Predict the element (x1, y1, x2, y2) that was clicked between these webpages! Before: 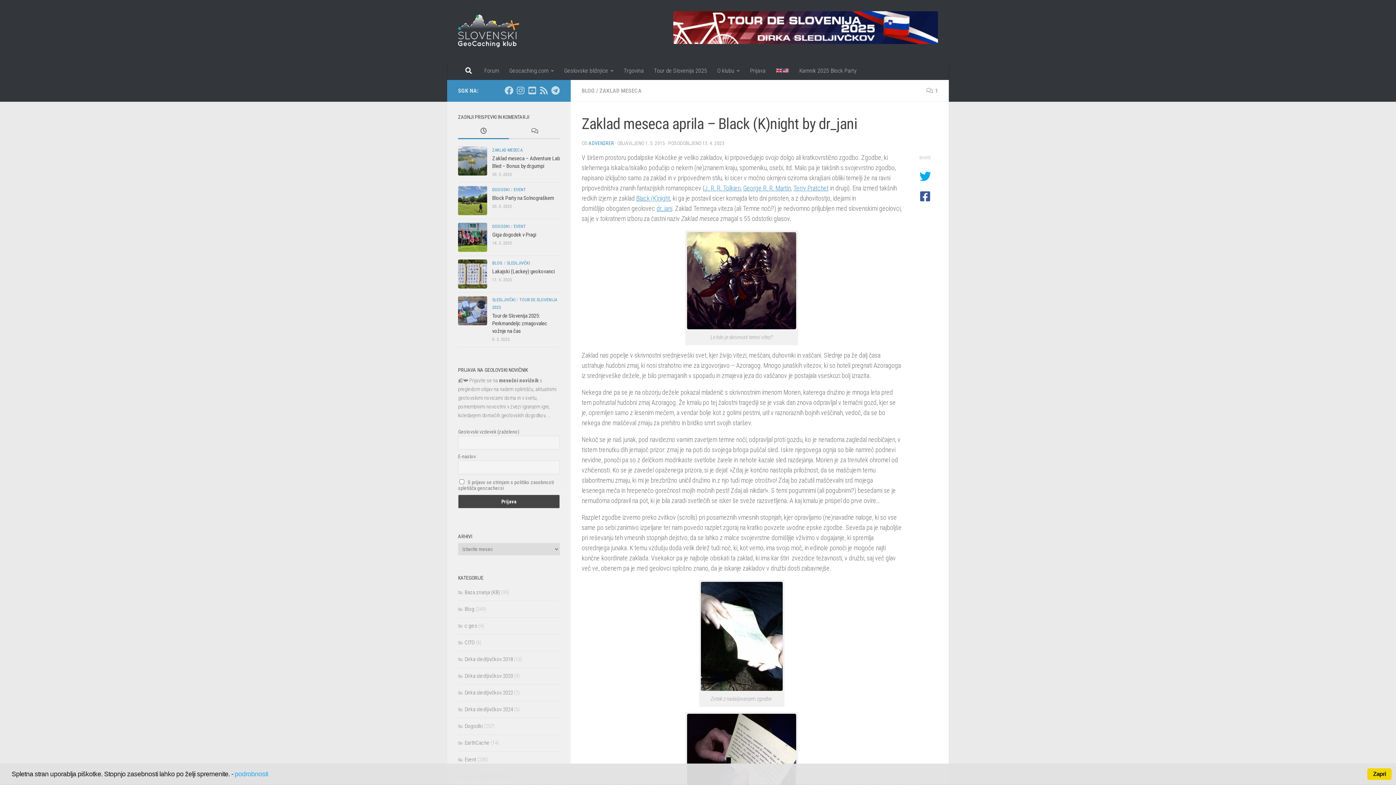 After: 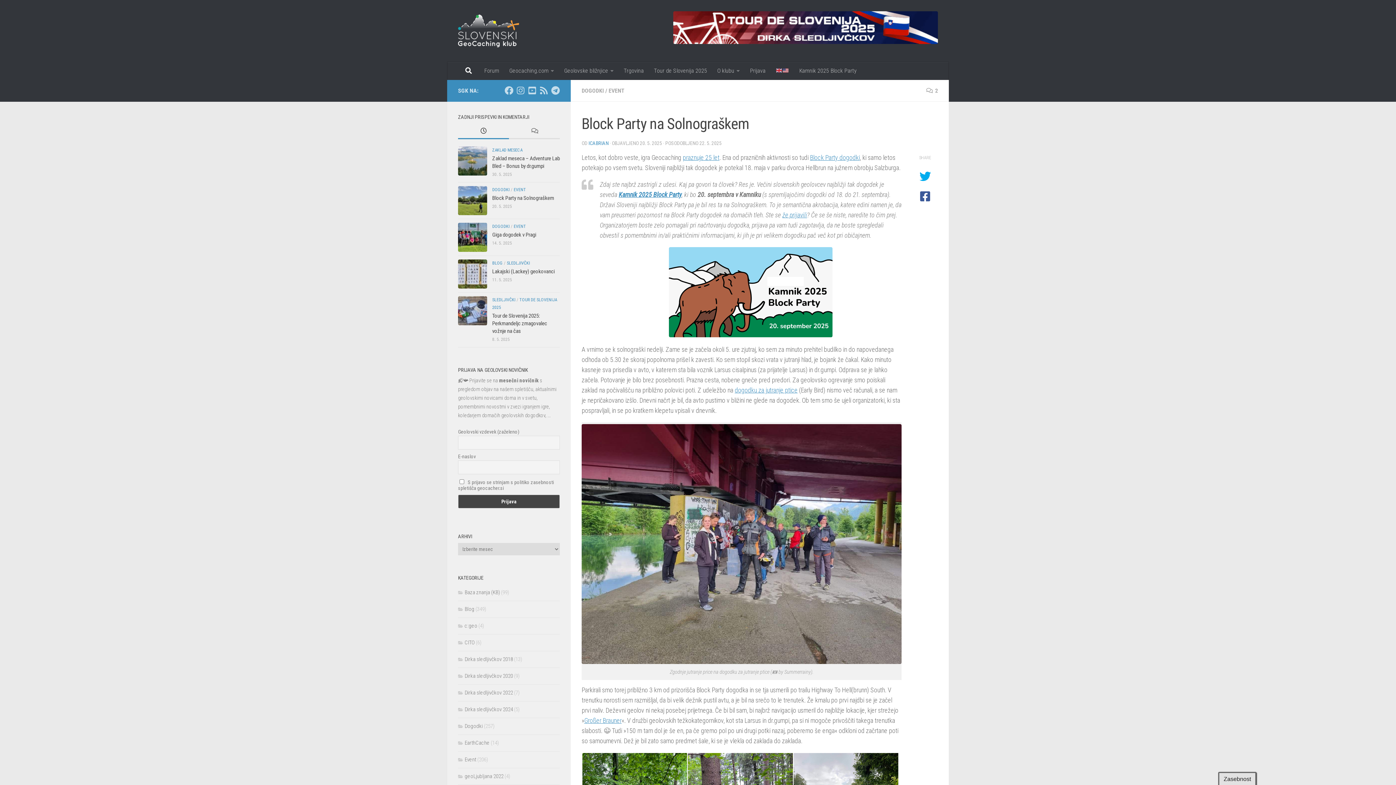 Action: bbox: (492, 194, 554, 201) label: Block Party na Solnograškem